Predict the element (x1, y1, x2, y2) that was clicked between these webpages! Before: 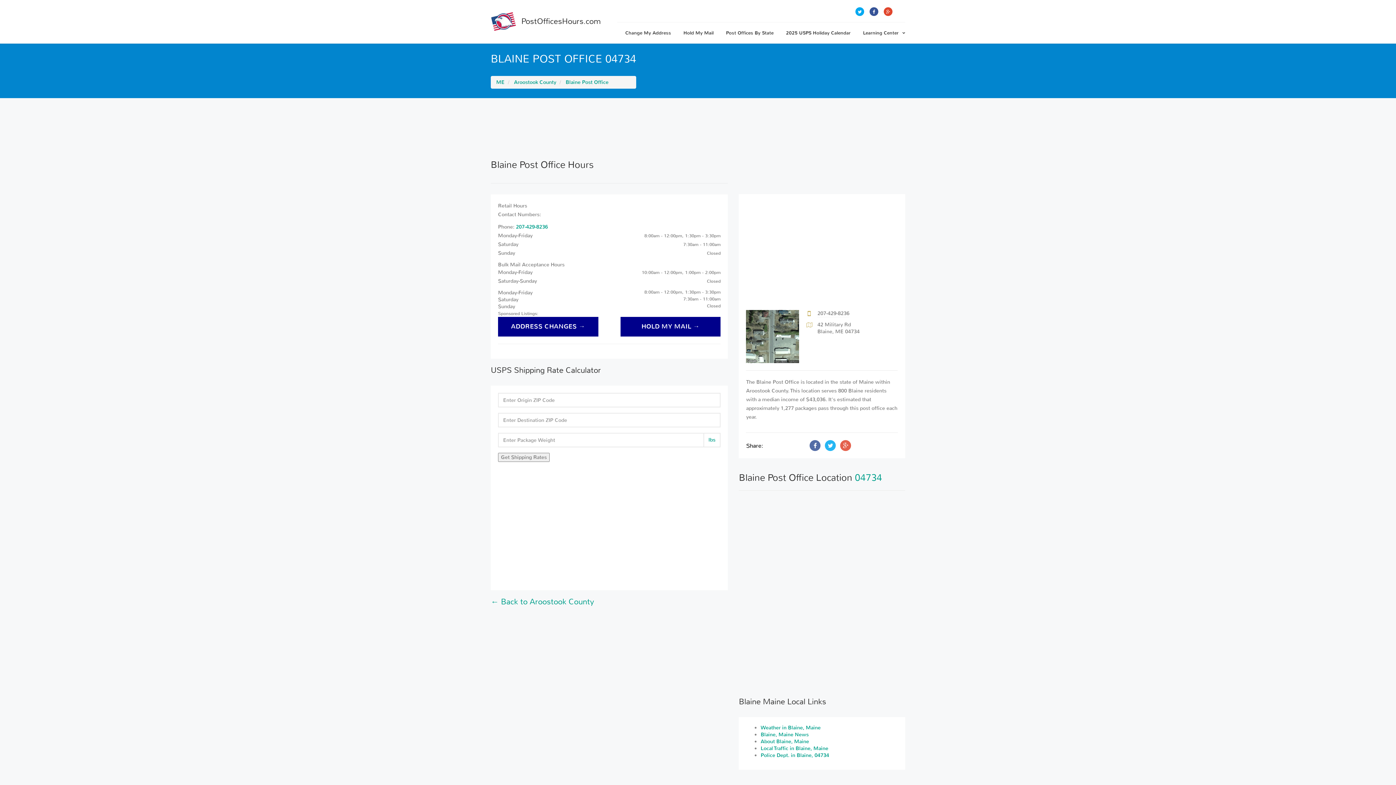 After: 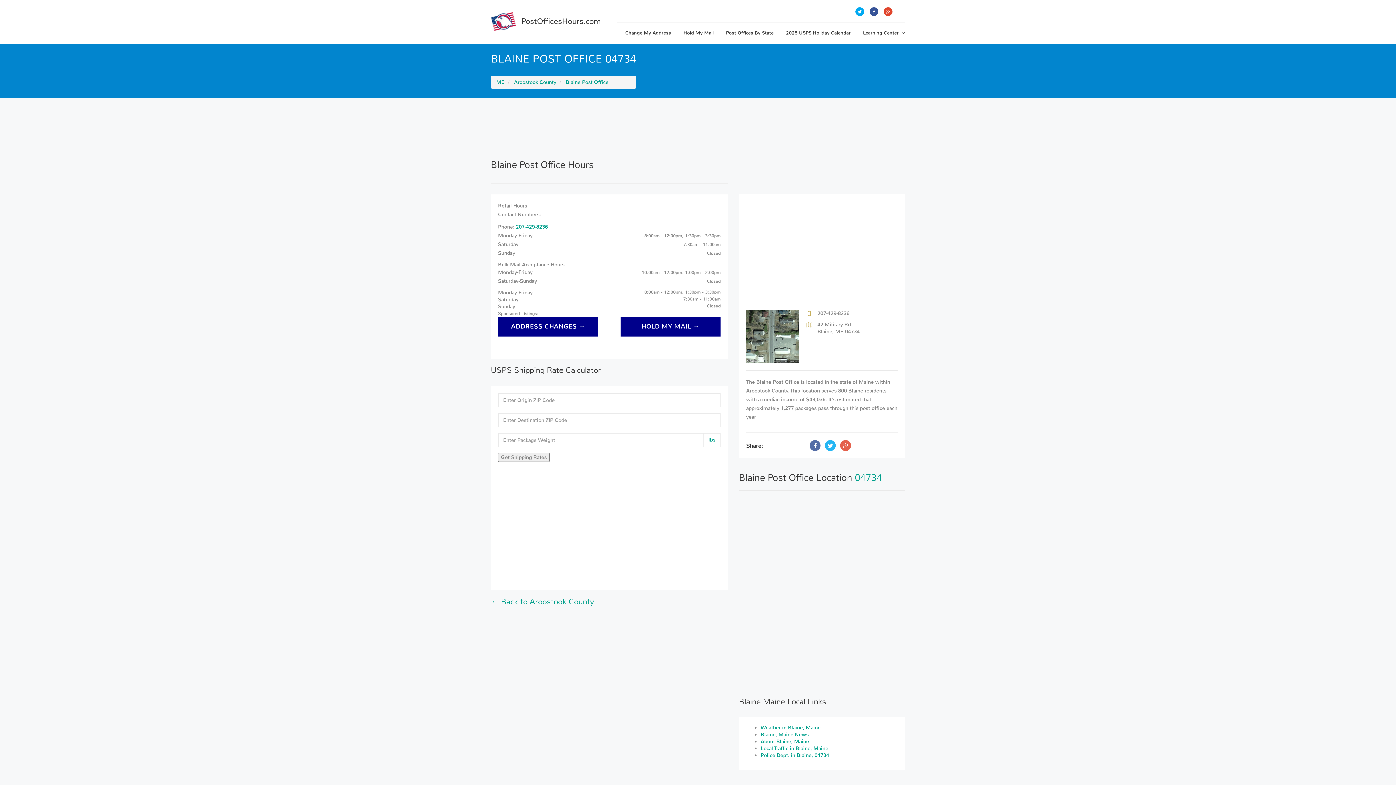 Action: bbox: (565, 78, 608, 85) label: Blaine Post Office